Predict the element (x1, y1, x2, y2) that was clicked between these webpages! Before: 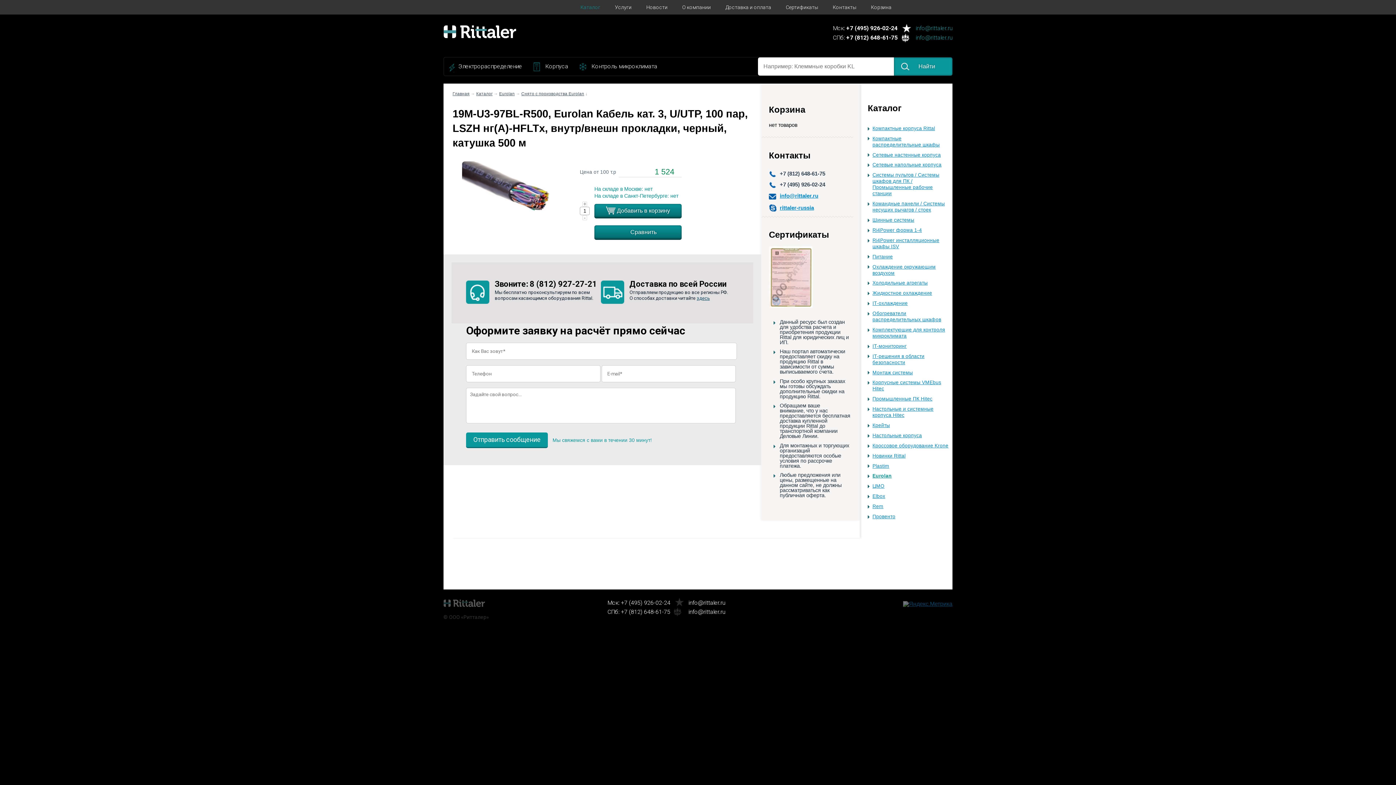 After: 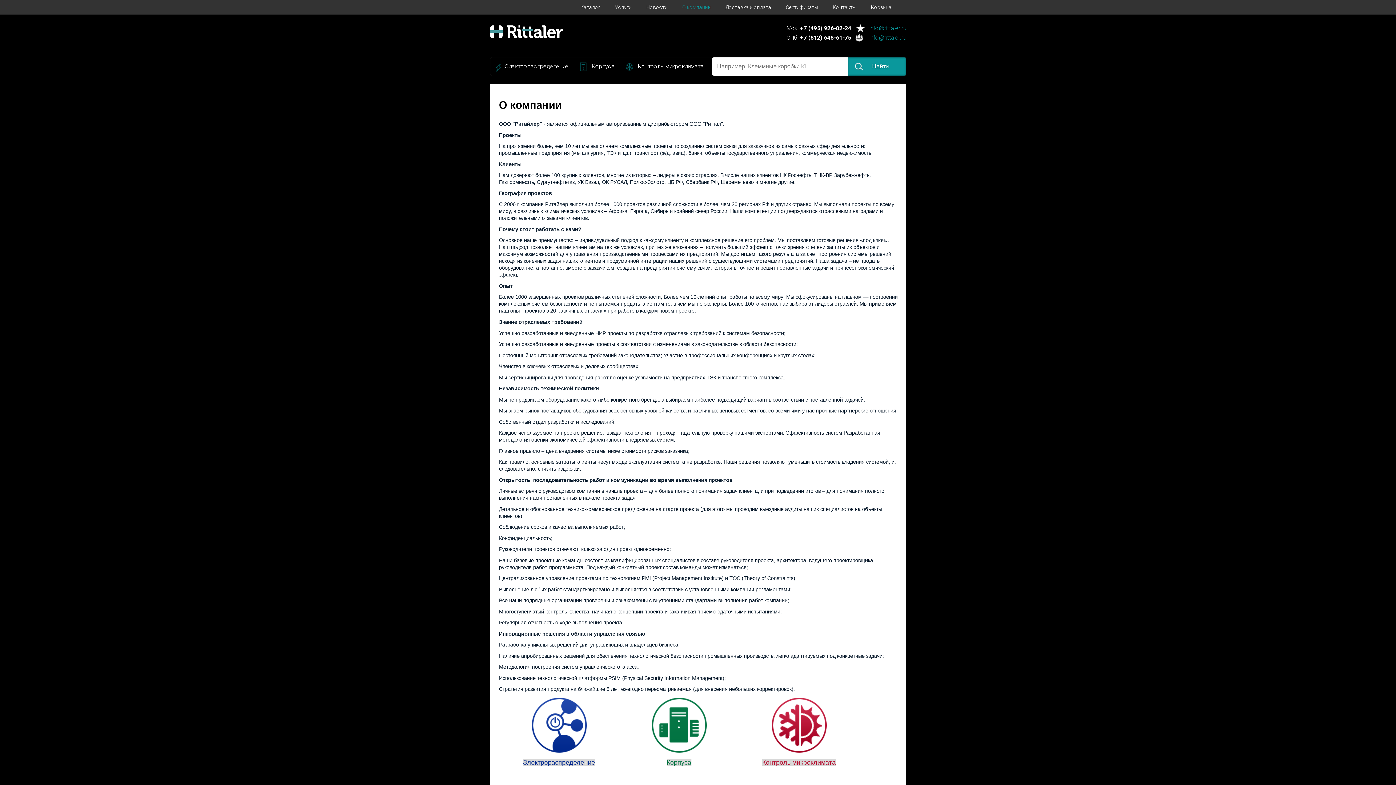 Action: label: О компании bbox: (682, 4, 711, 10)